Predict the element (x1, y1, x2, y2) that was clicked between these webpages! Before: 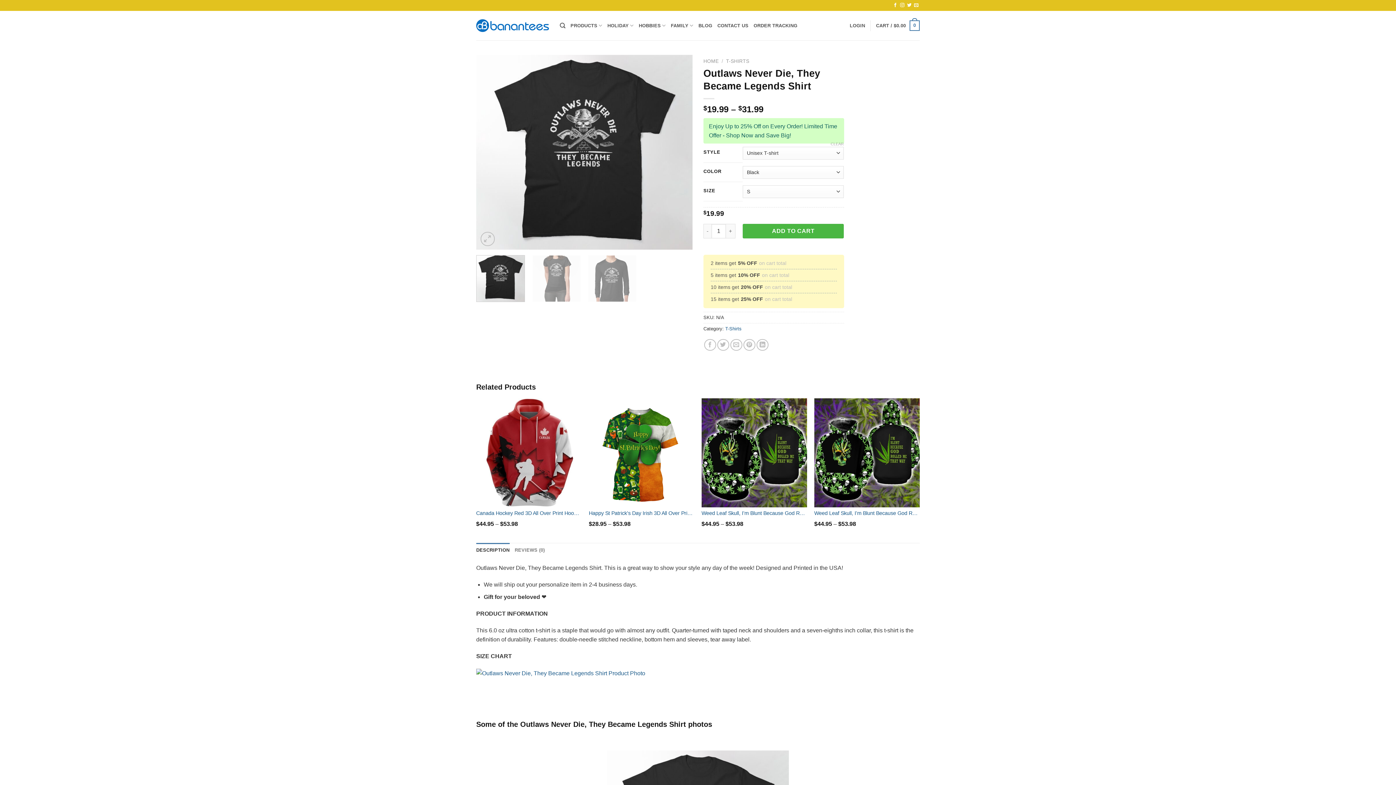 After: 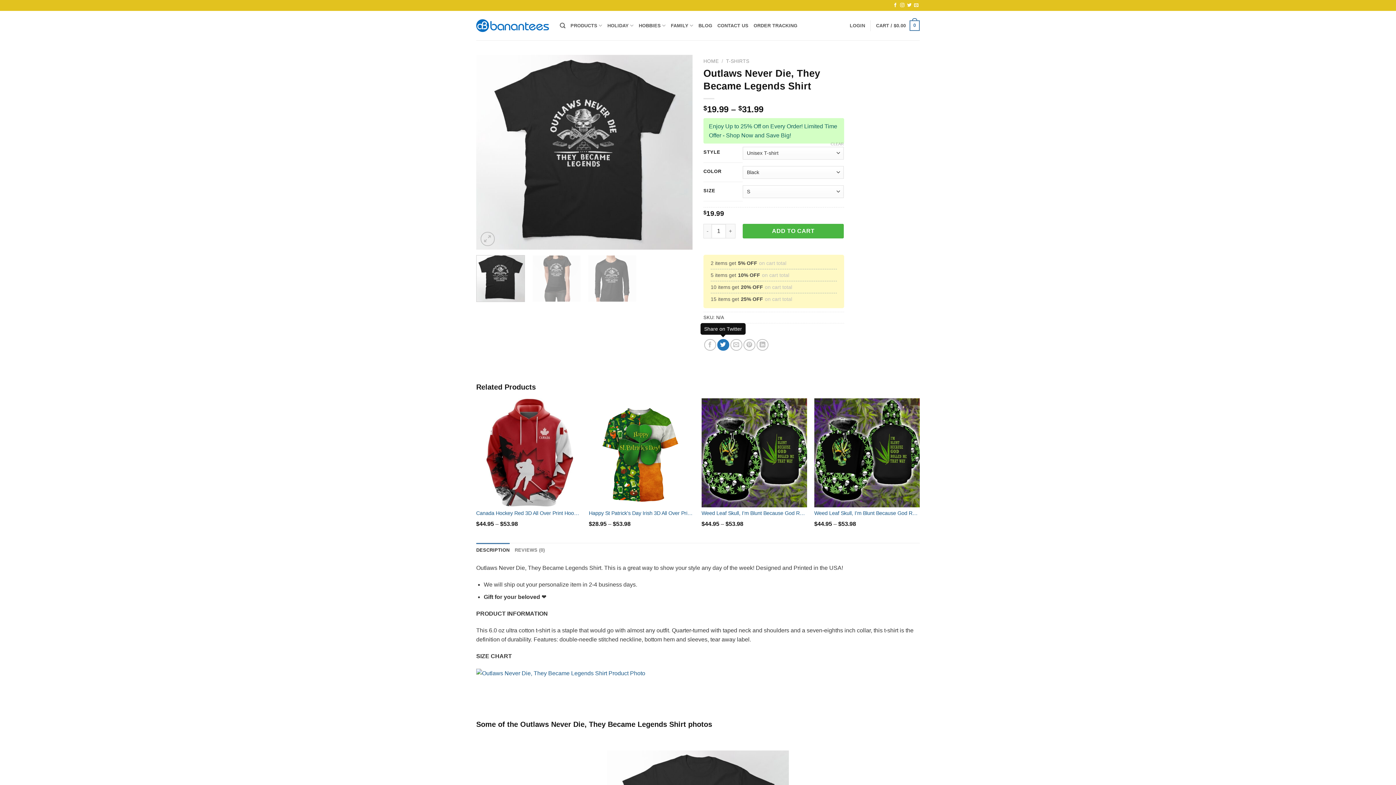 Action: bbox: (717, 339, 729, 351)